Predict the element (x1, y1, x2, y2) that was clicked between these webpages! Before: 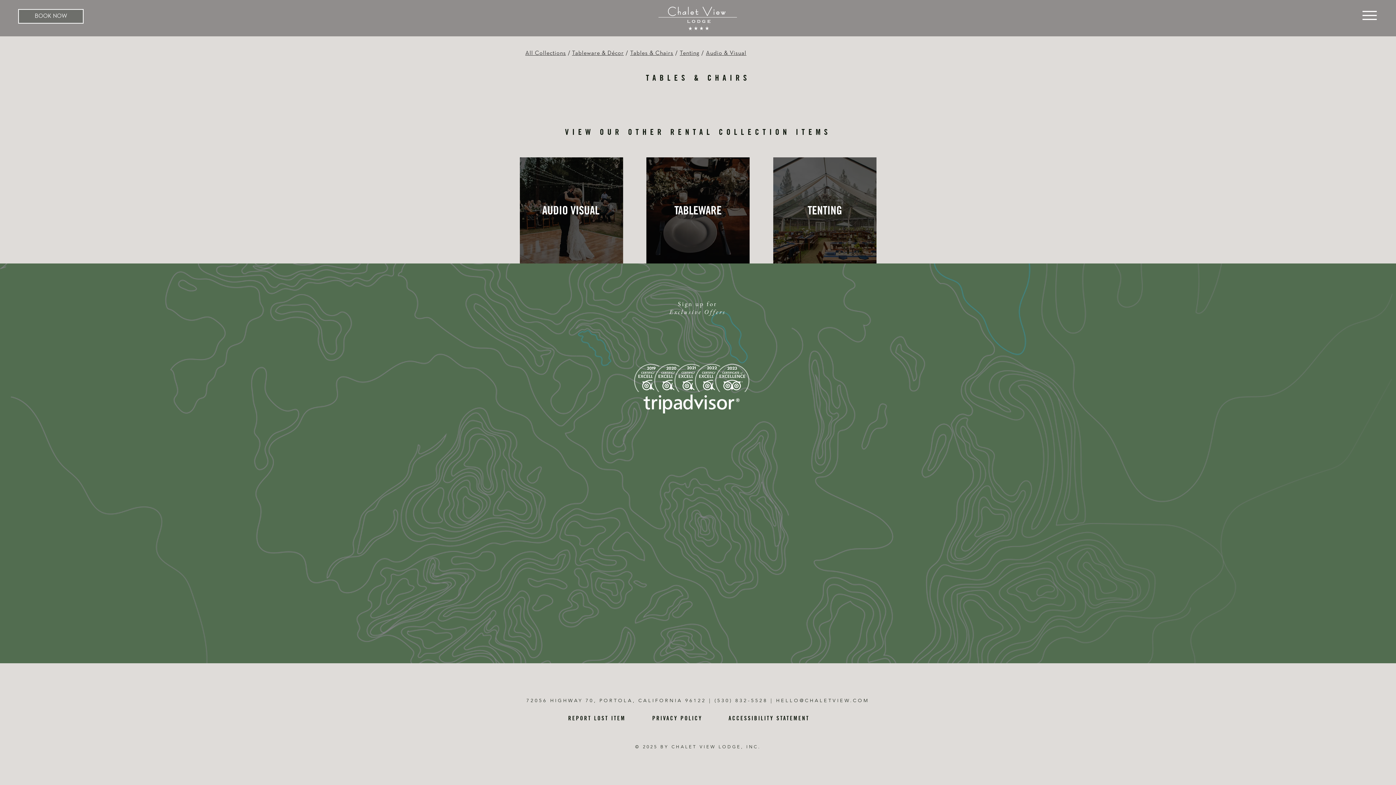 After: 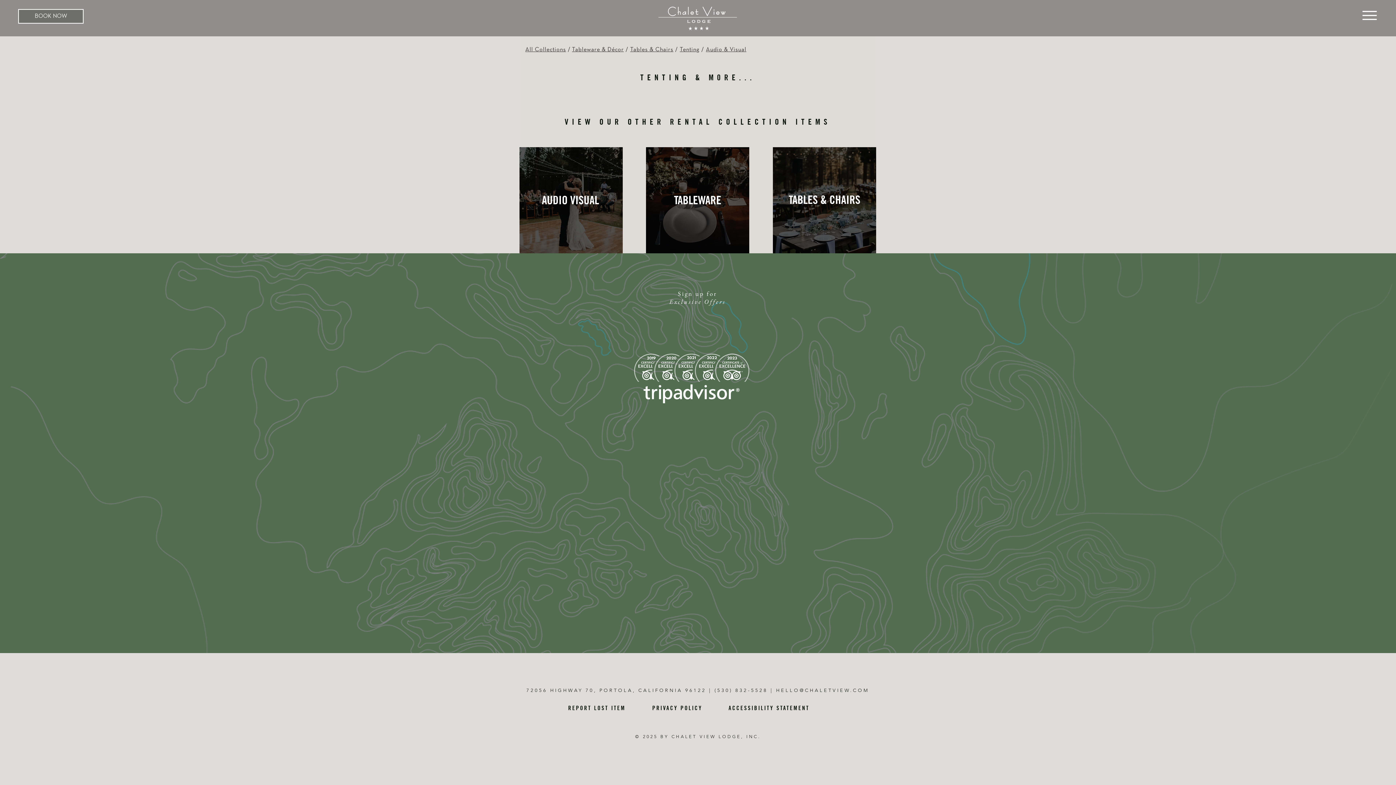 Action: label: Tenting bbox: (679, 50, 699, 56)